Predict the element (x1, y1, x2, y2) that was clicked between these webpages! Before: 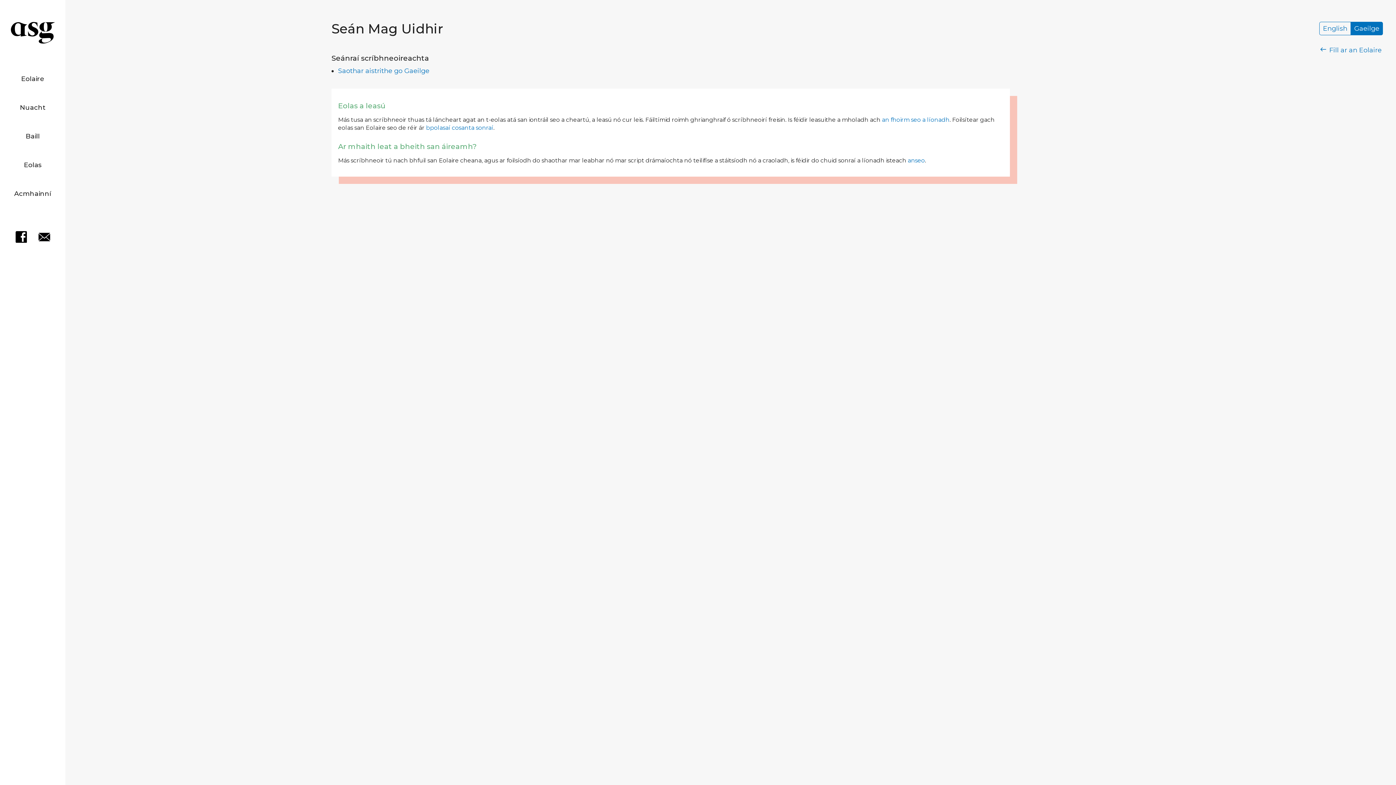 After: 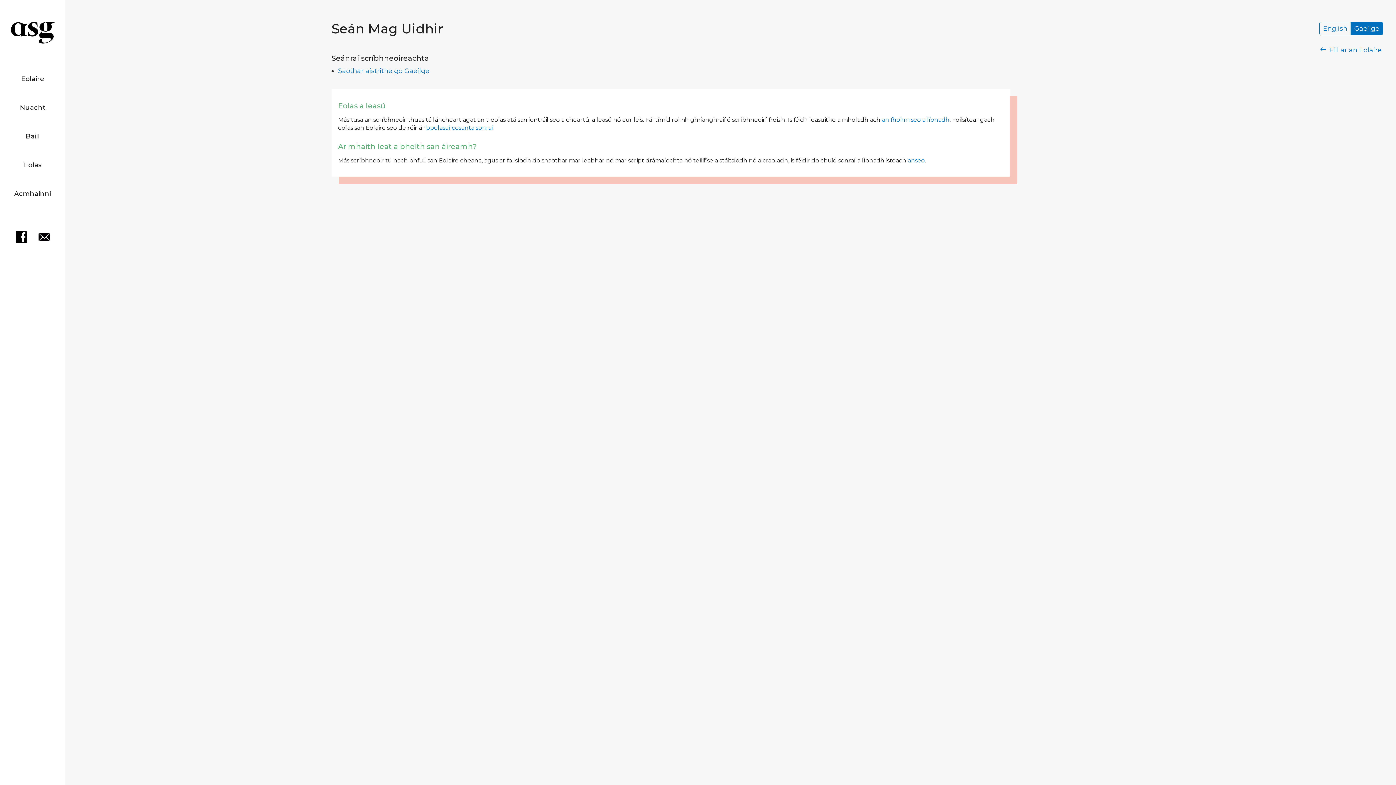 Action: bbox: (33, 236, 54, 244)